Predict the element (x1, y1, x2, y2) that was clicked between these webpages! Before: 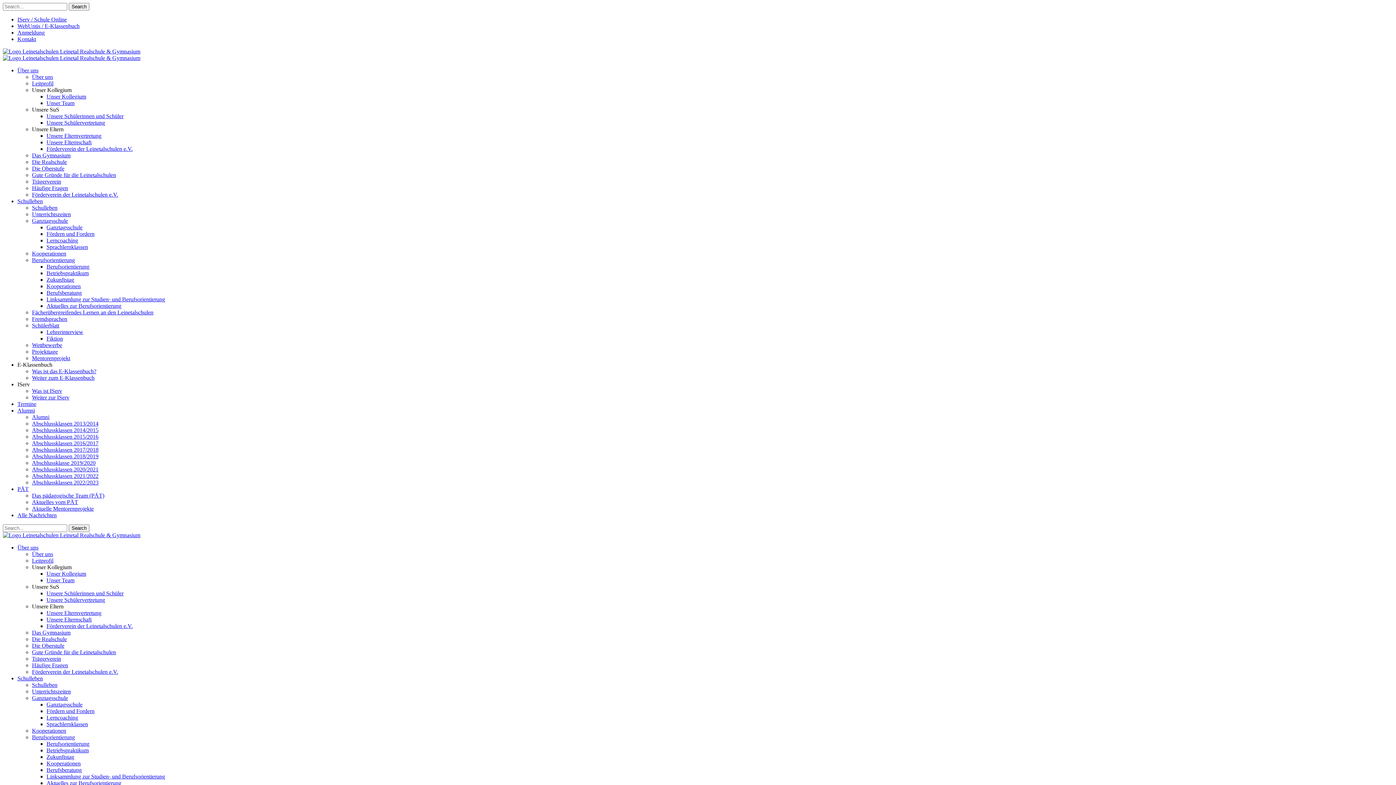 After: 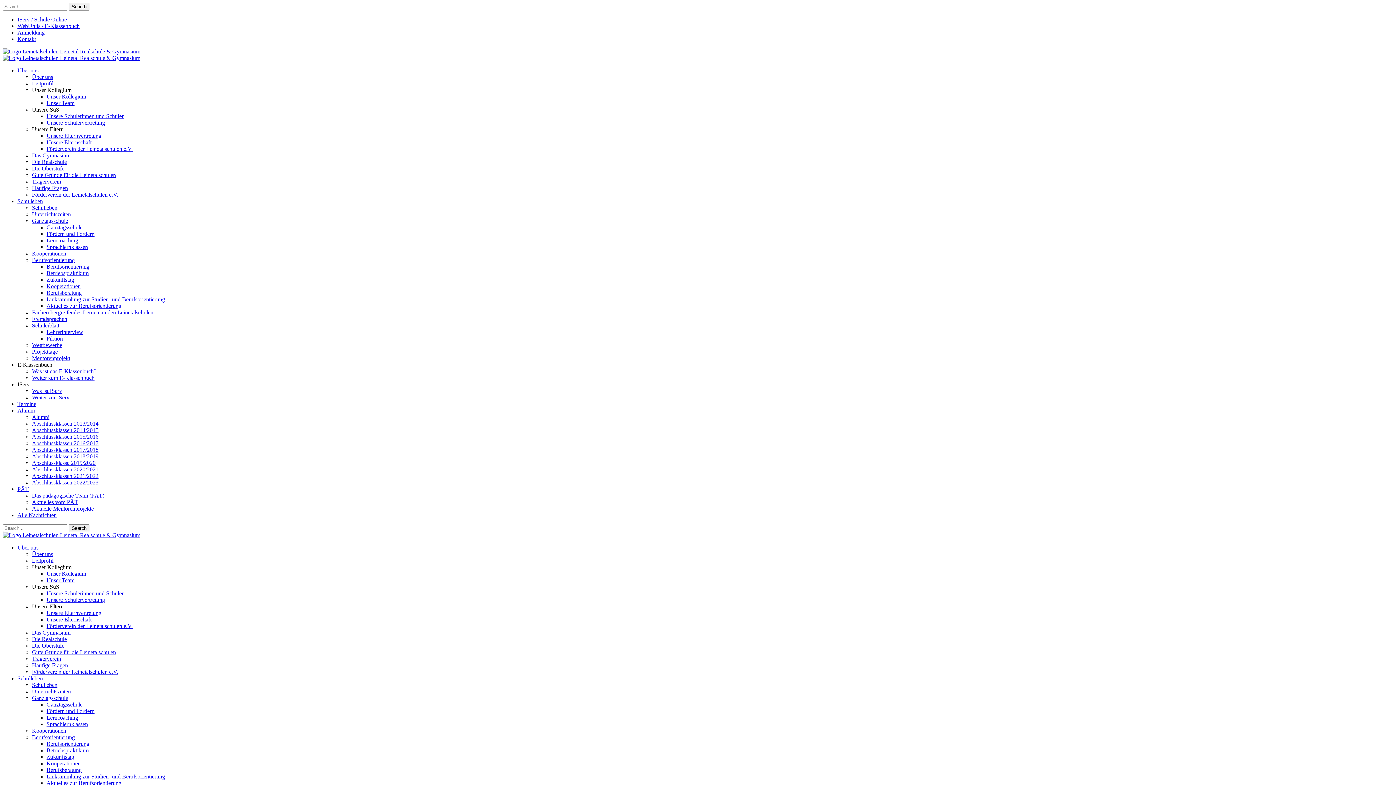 Action: label: Alle Nachrichten bbox: (17, 512, 56, 518)